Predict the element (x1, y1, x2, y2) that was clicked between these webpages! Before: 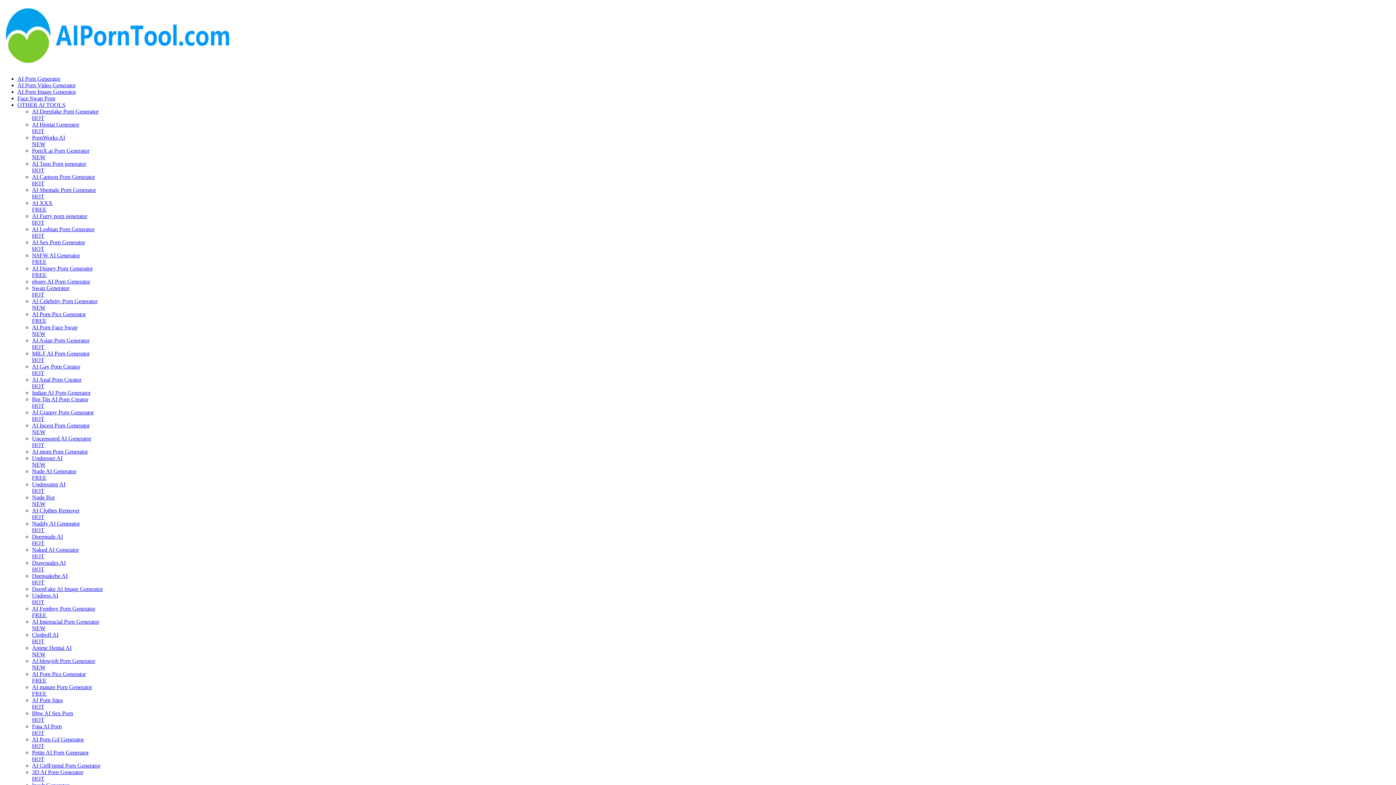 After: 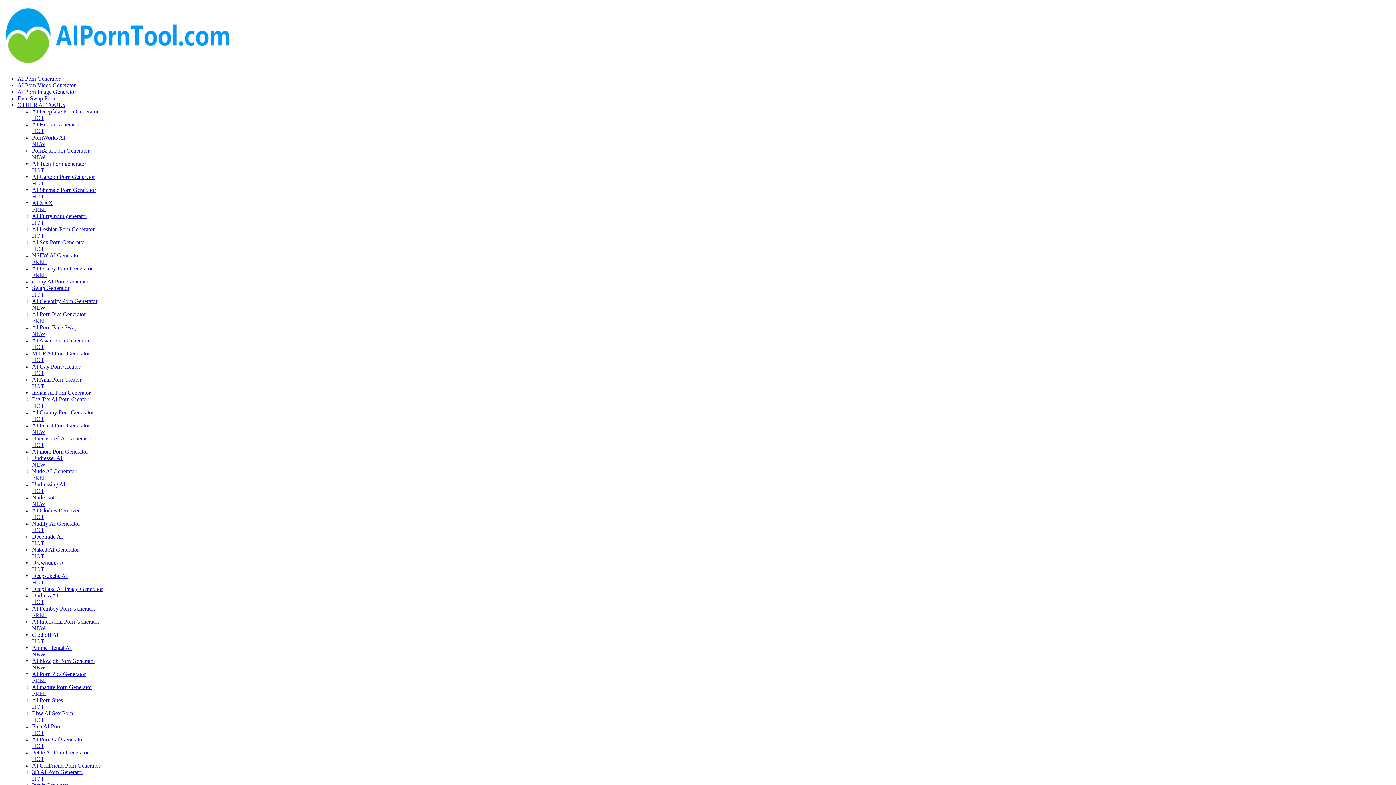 Action: bbox: (2, 63, 230, 69)